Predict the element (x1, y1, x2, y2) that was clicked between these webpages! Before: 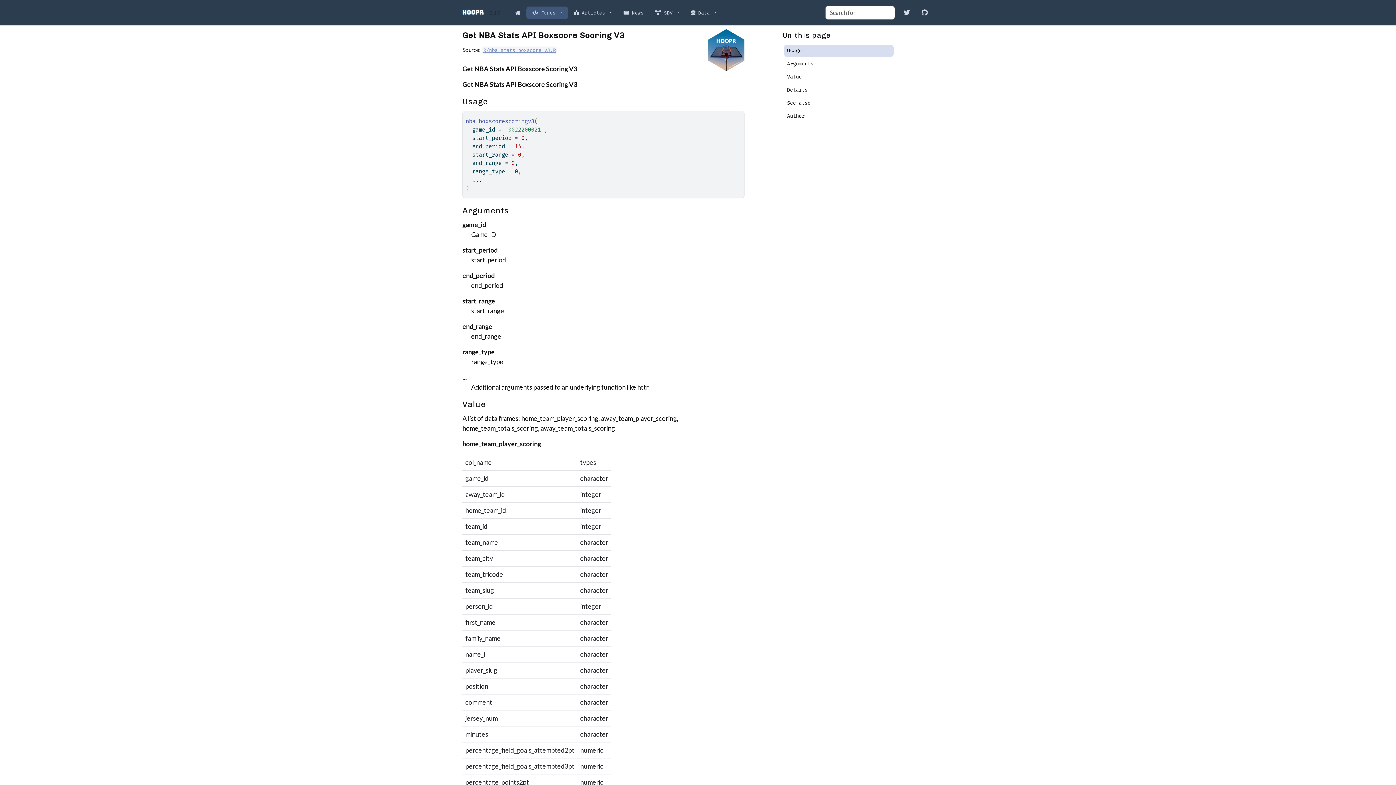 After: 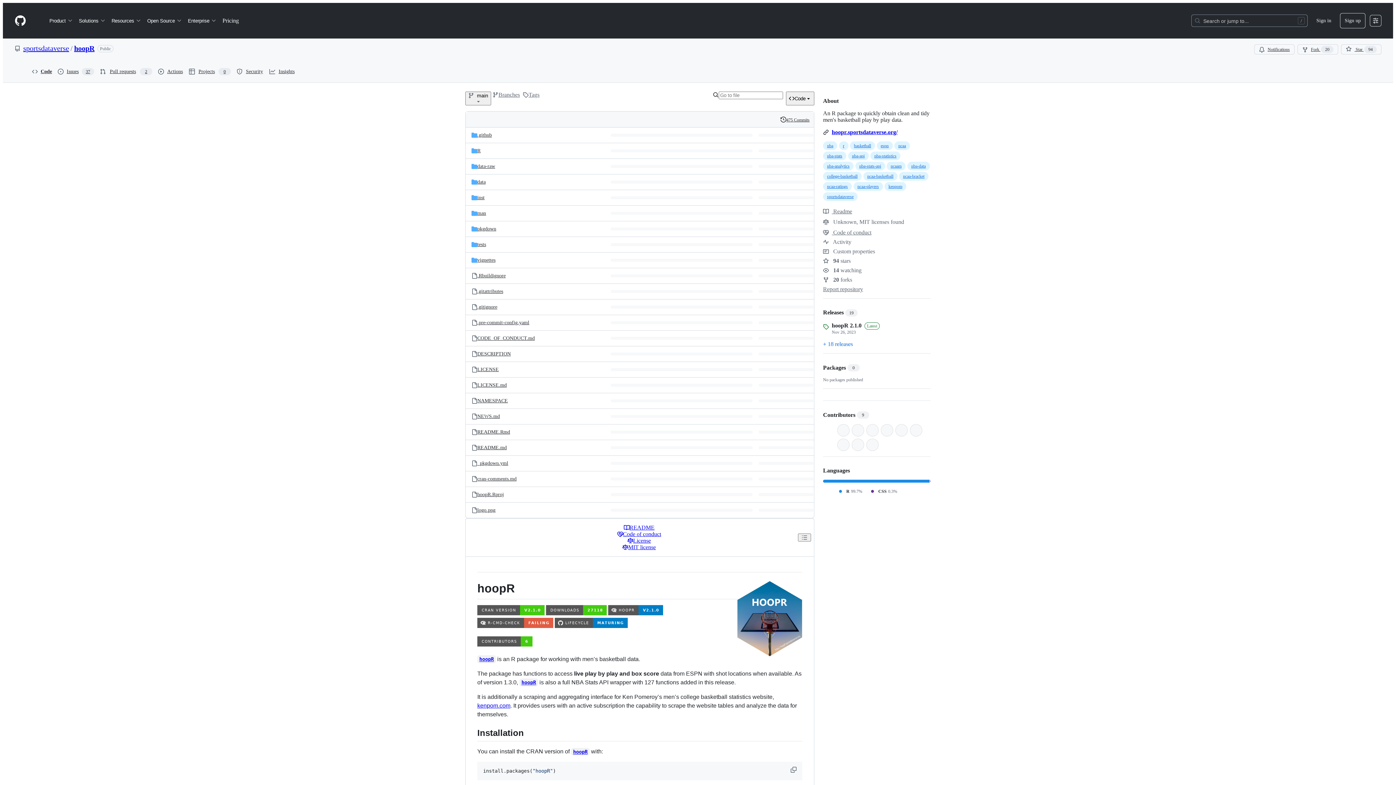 Action: bbox: (916, 6, 933, 19)